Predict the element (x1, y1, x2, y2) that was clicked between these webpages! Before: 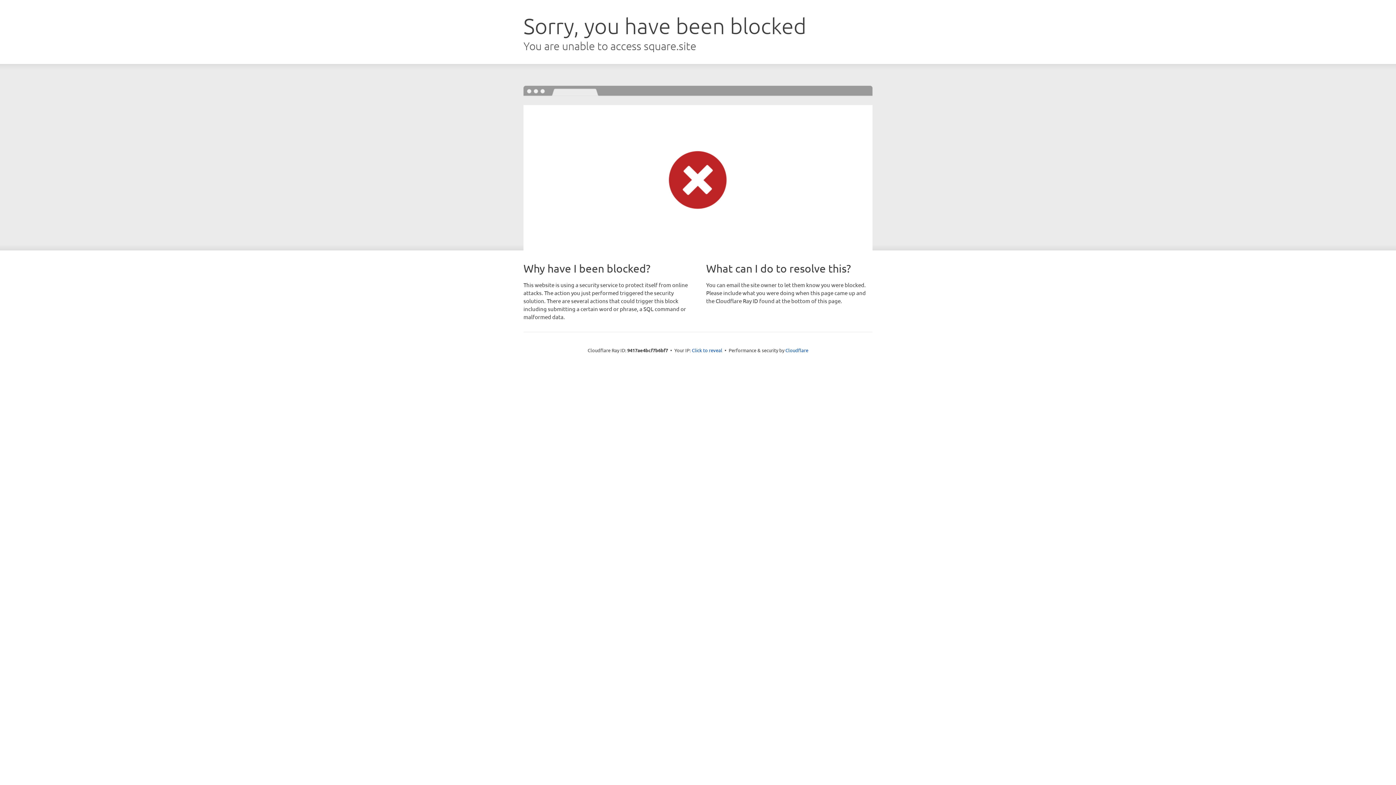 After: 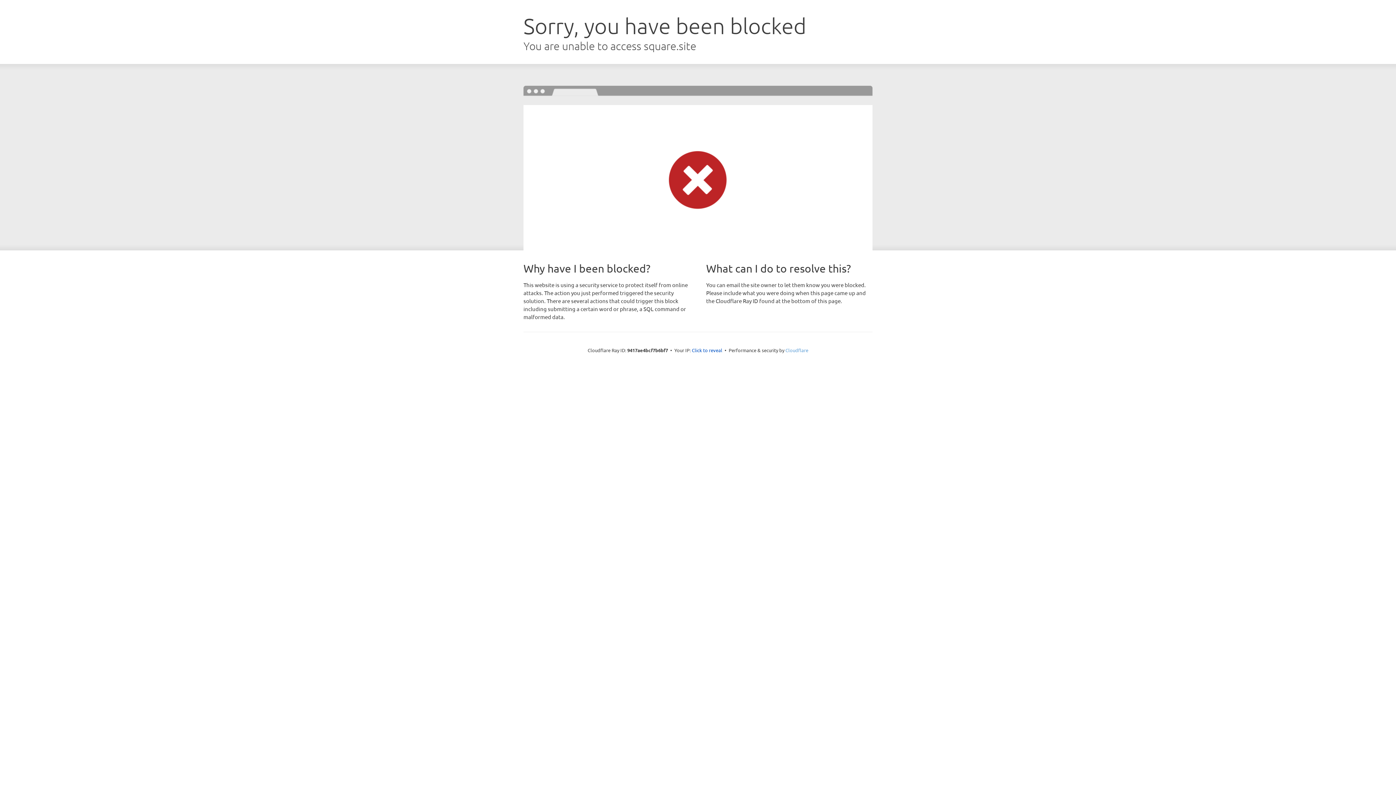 Action: label: Cloudflare bbox: (785, 347, 808, 353)